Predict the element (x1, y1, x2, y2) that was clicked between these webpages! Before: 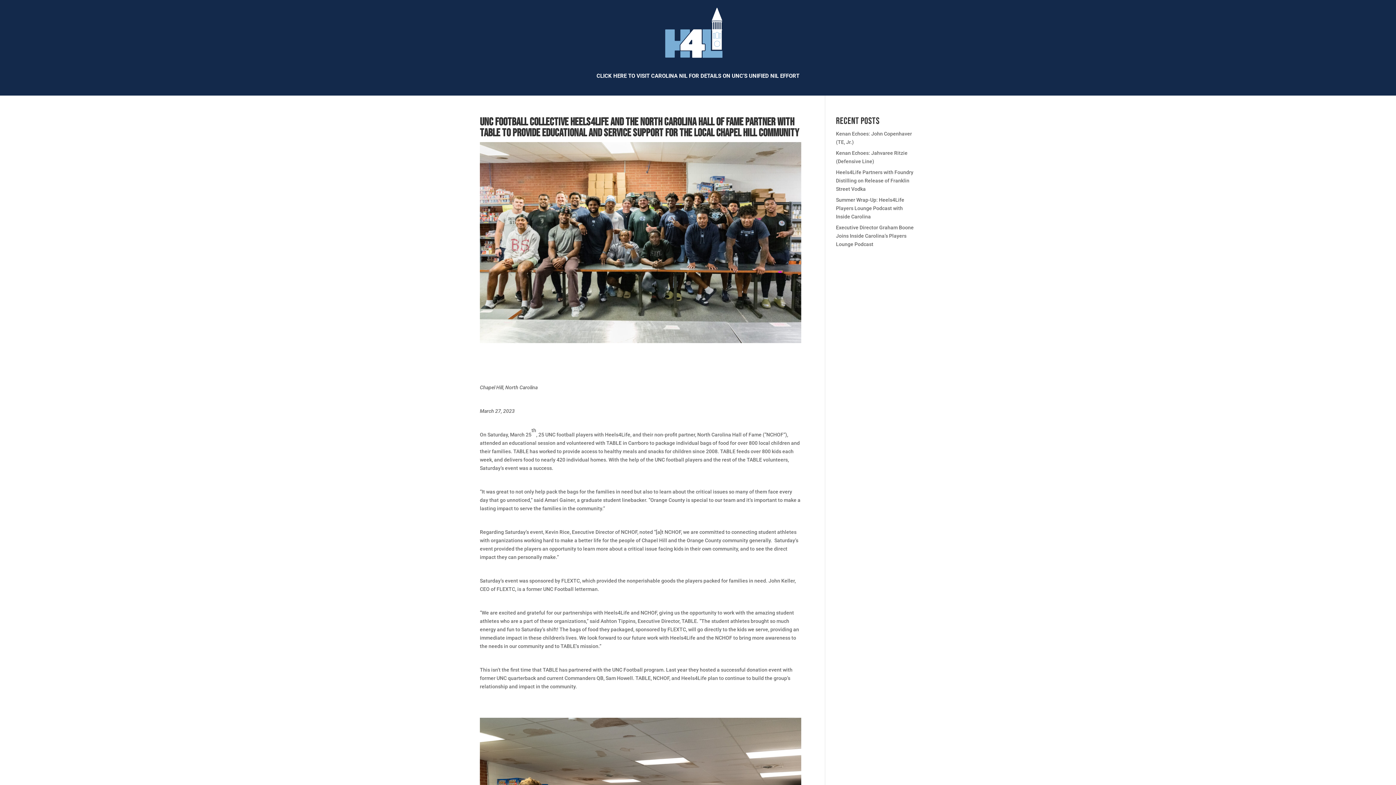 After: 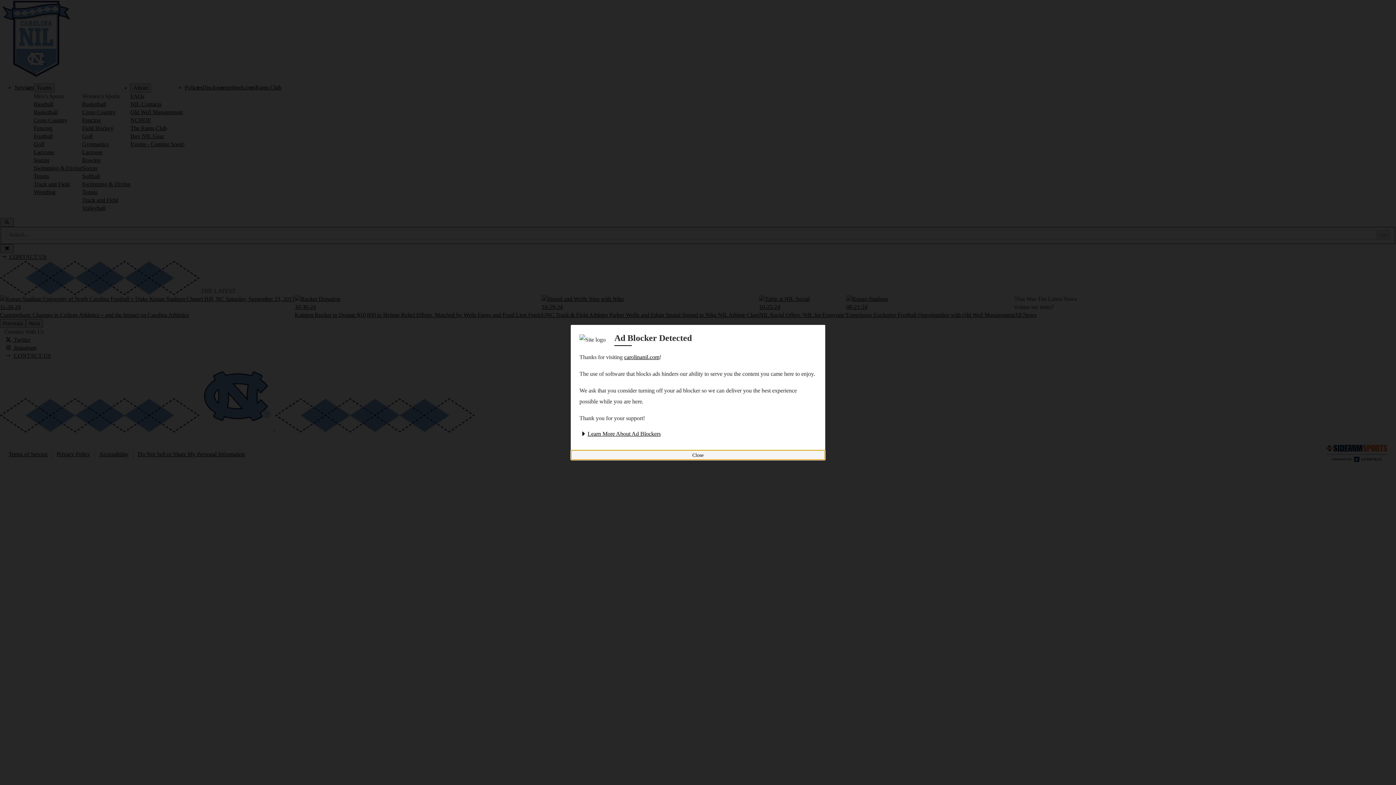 Action: label: CLICK HERE TO VISIT CAROLINA NIL FOR DETAILS ON UNC’S UNIFIED NIL EFFORT bbox: (596, 62, 799, 89)